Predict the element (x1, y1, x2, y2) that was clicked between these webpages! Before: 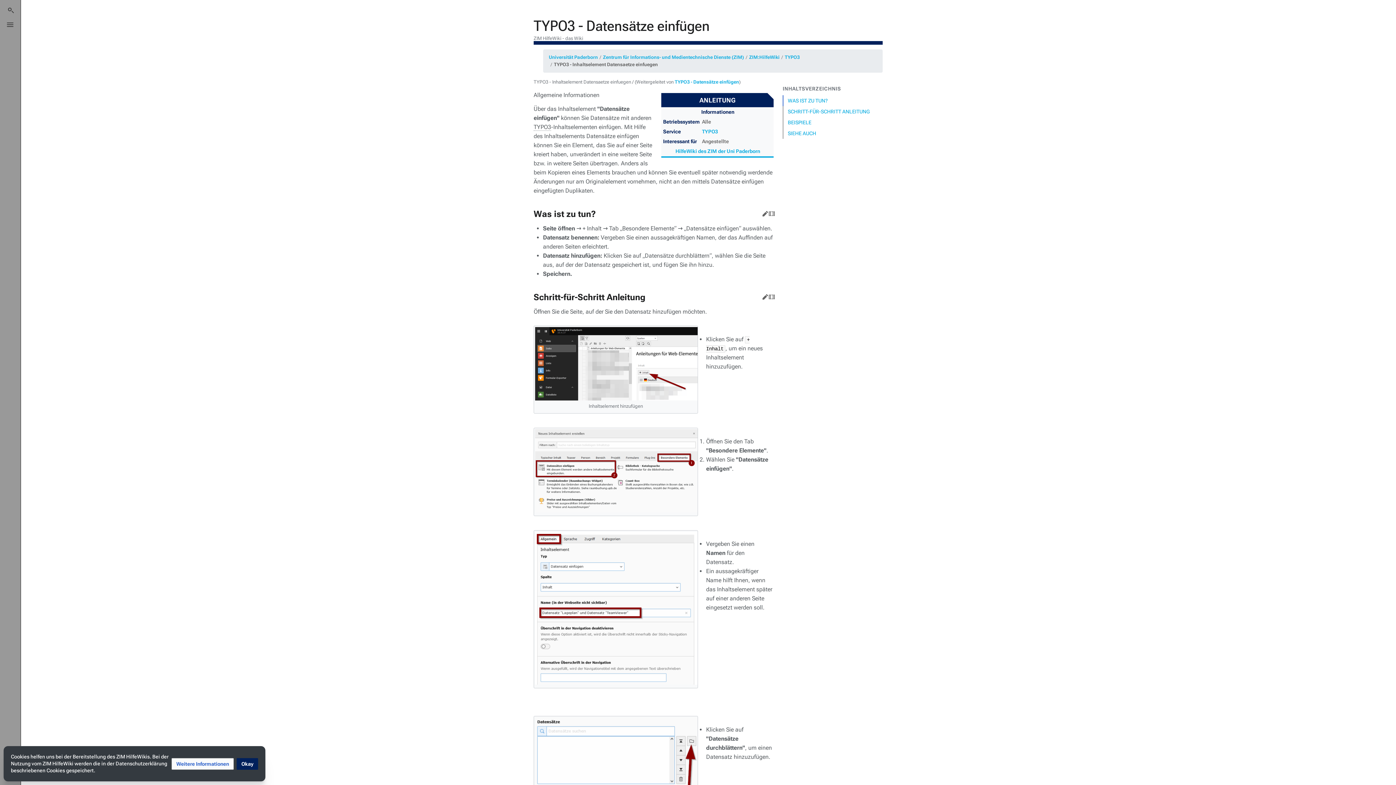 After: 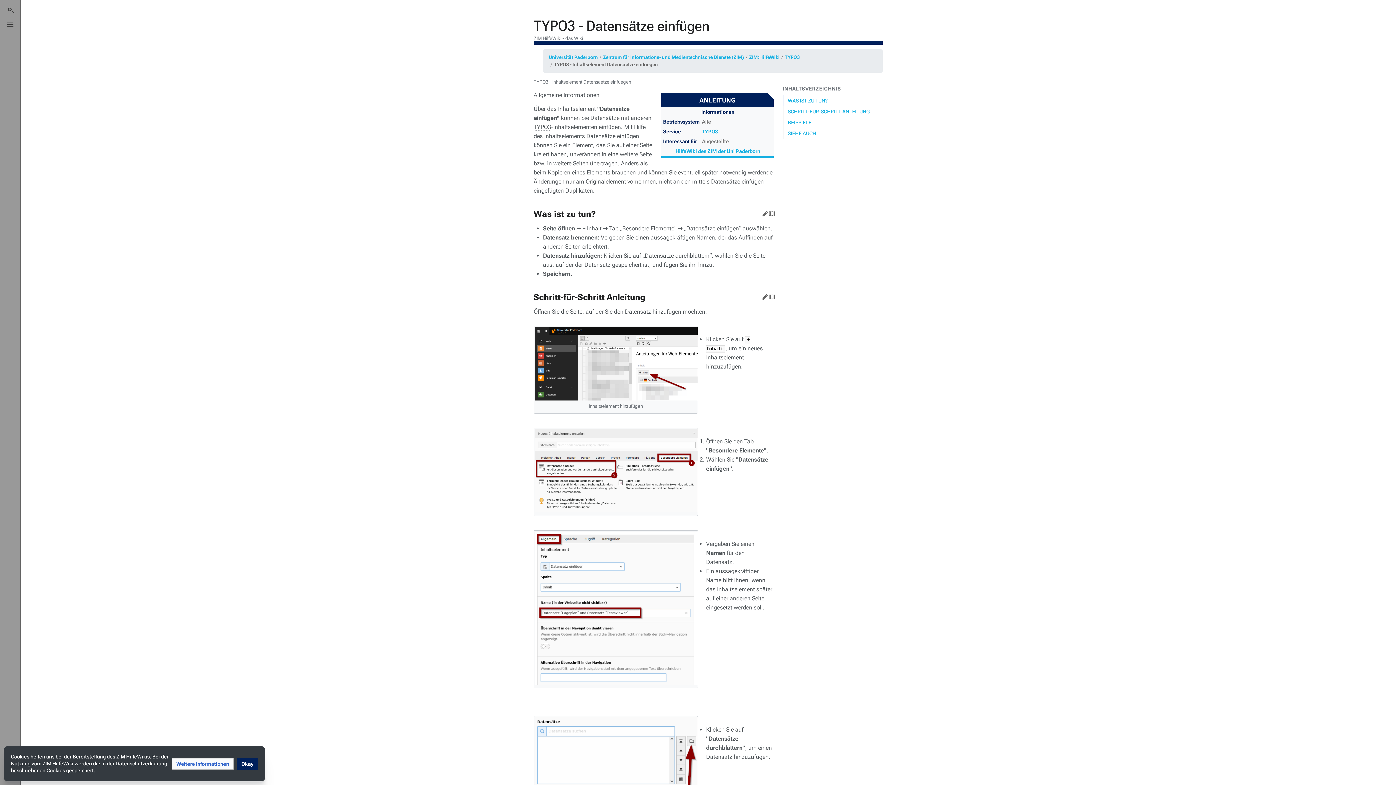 Action: label: Bearbeiten bbox: (760, 292, 767, 298)